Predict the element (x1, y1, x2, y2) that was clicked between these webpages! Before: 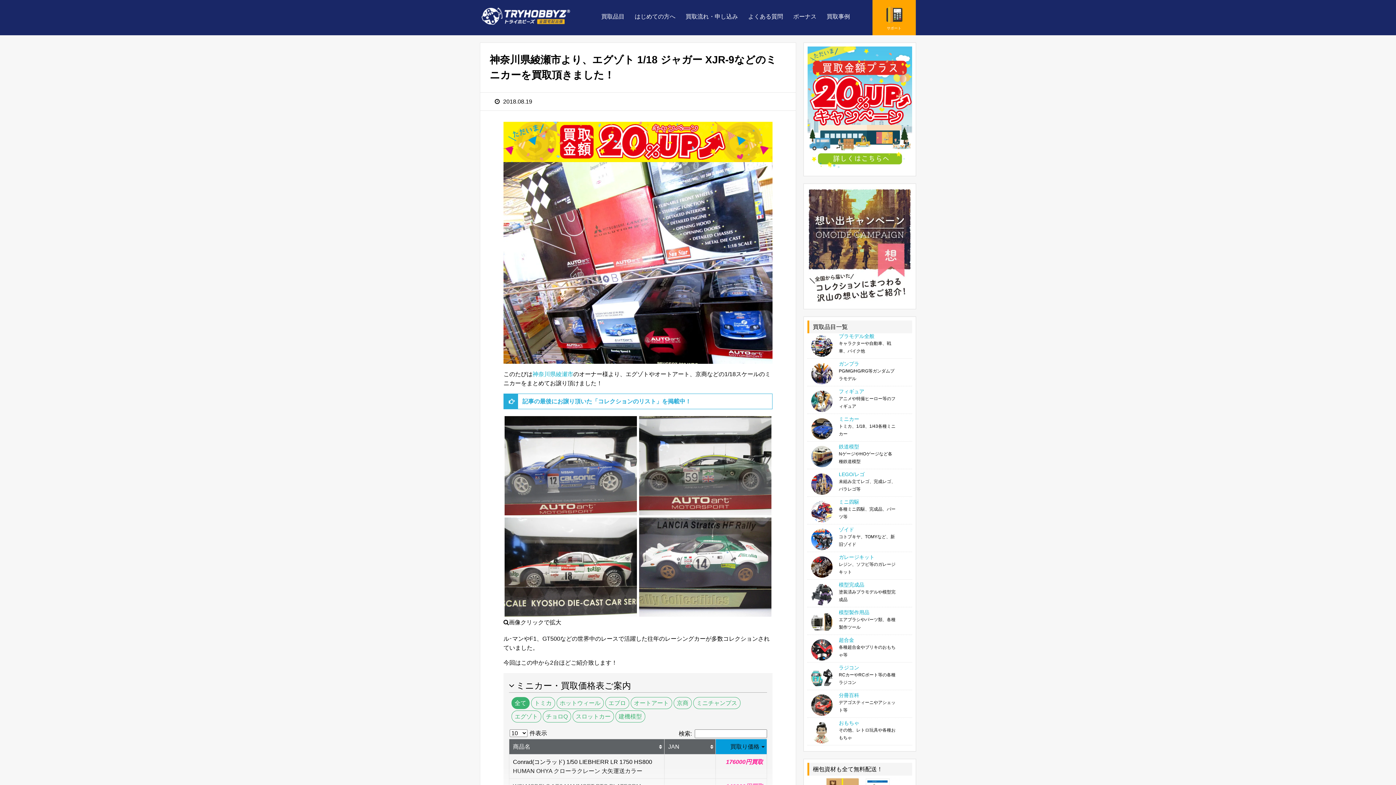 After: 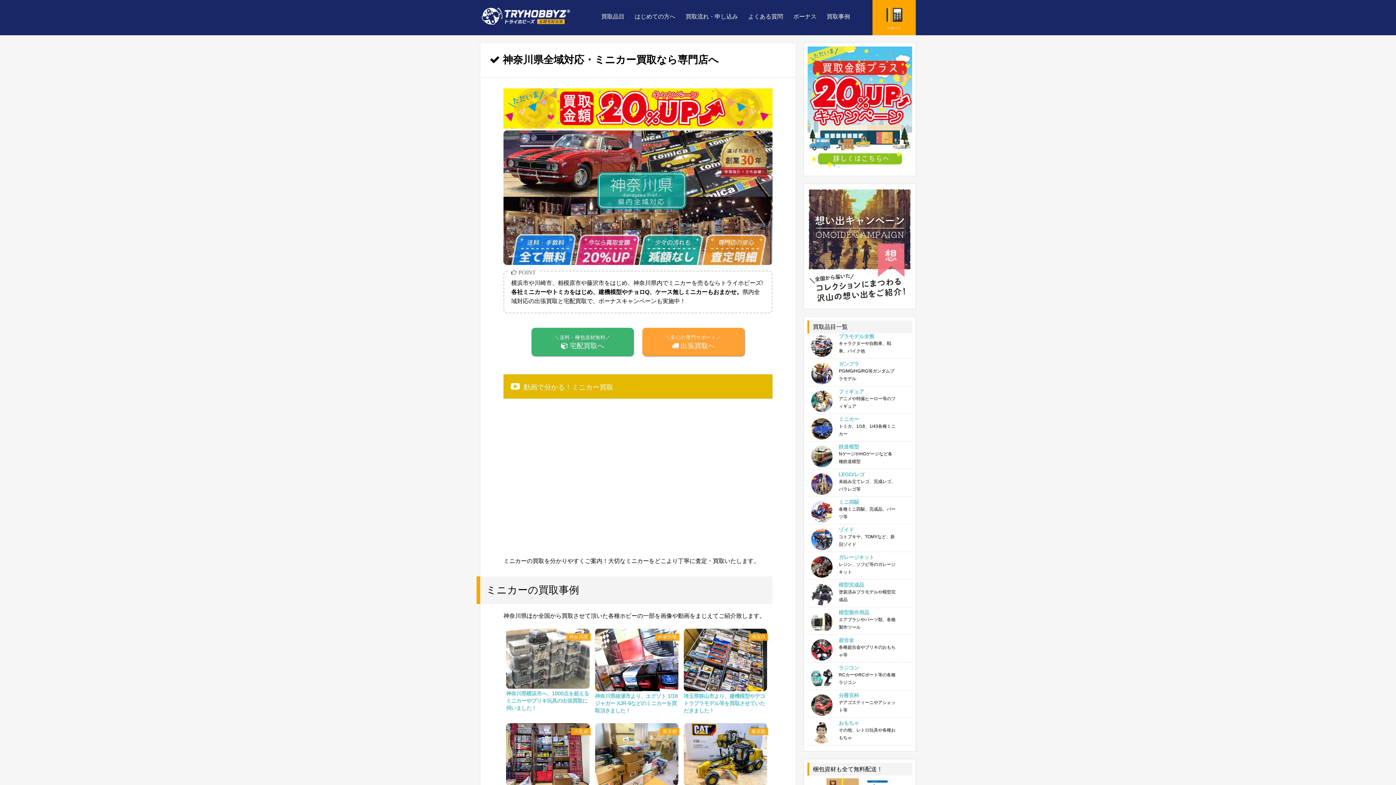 Action: label: 神奈川県綾瀬市 bbox: (532, 371, 573, 377)